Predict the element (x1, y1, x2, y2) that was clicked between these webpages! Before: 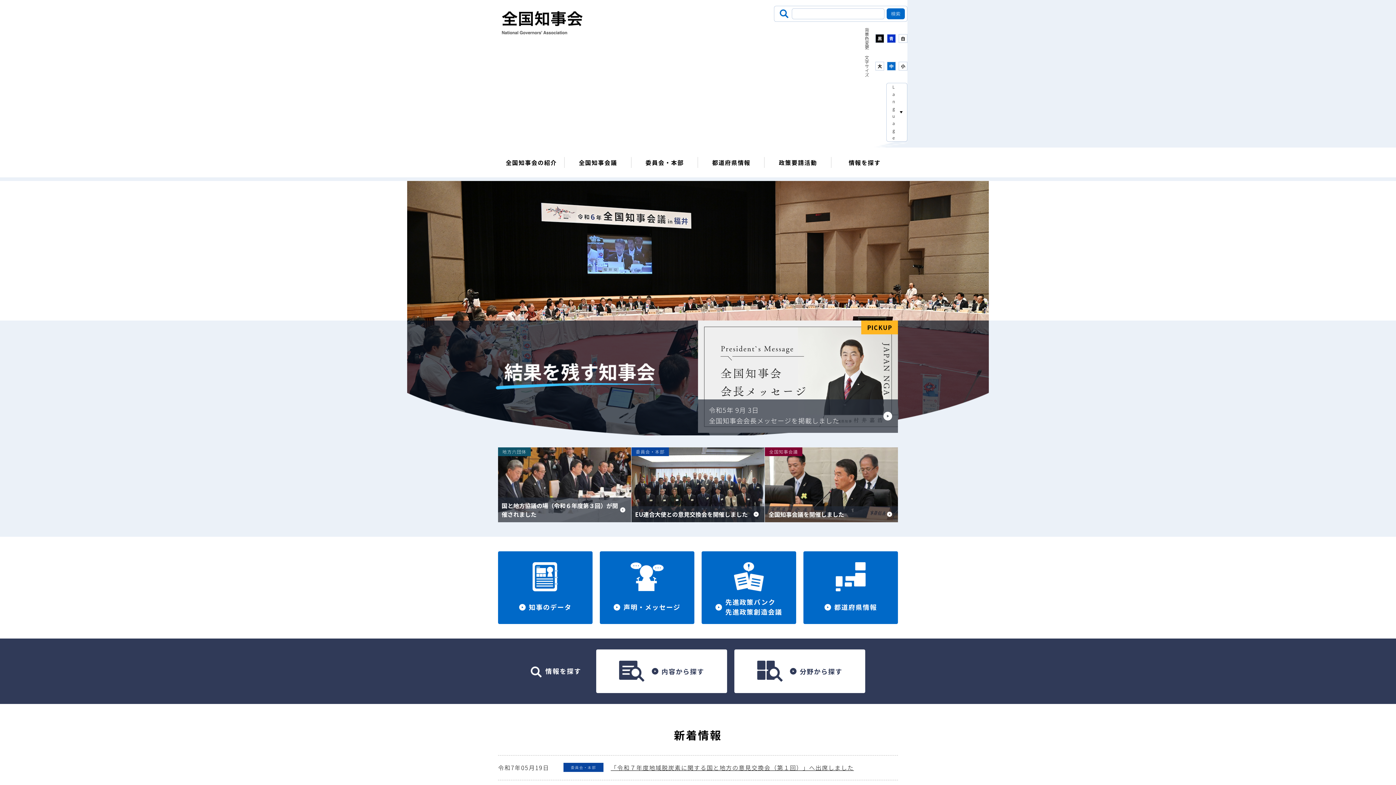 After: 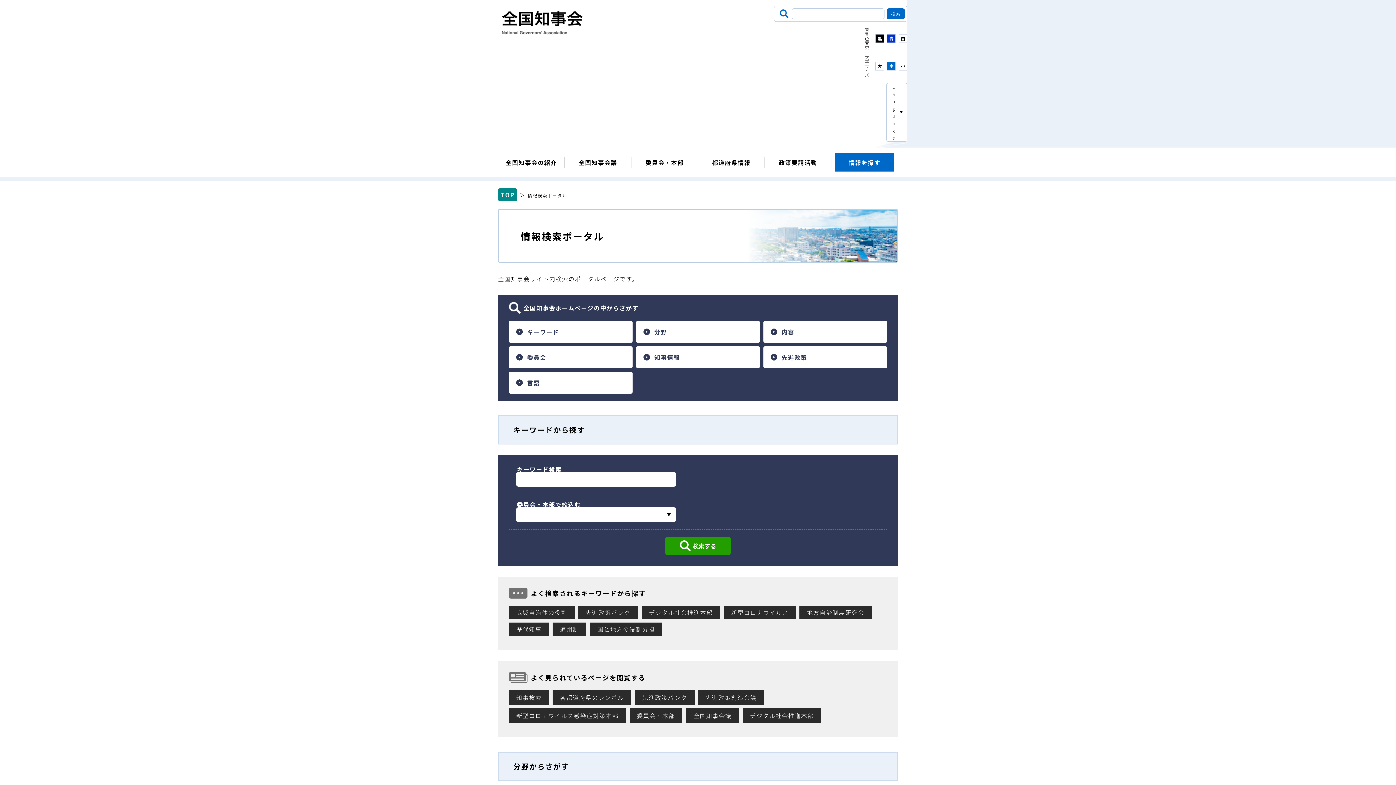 Action: bbox: (835, 153, 894, 171) label: 情報を探す